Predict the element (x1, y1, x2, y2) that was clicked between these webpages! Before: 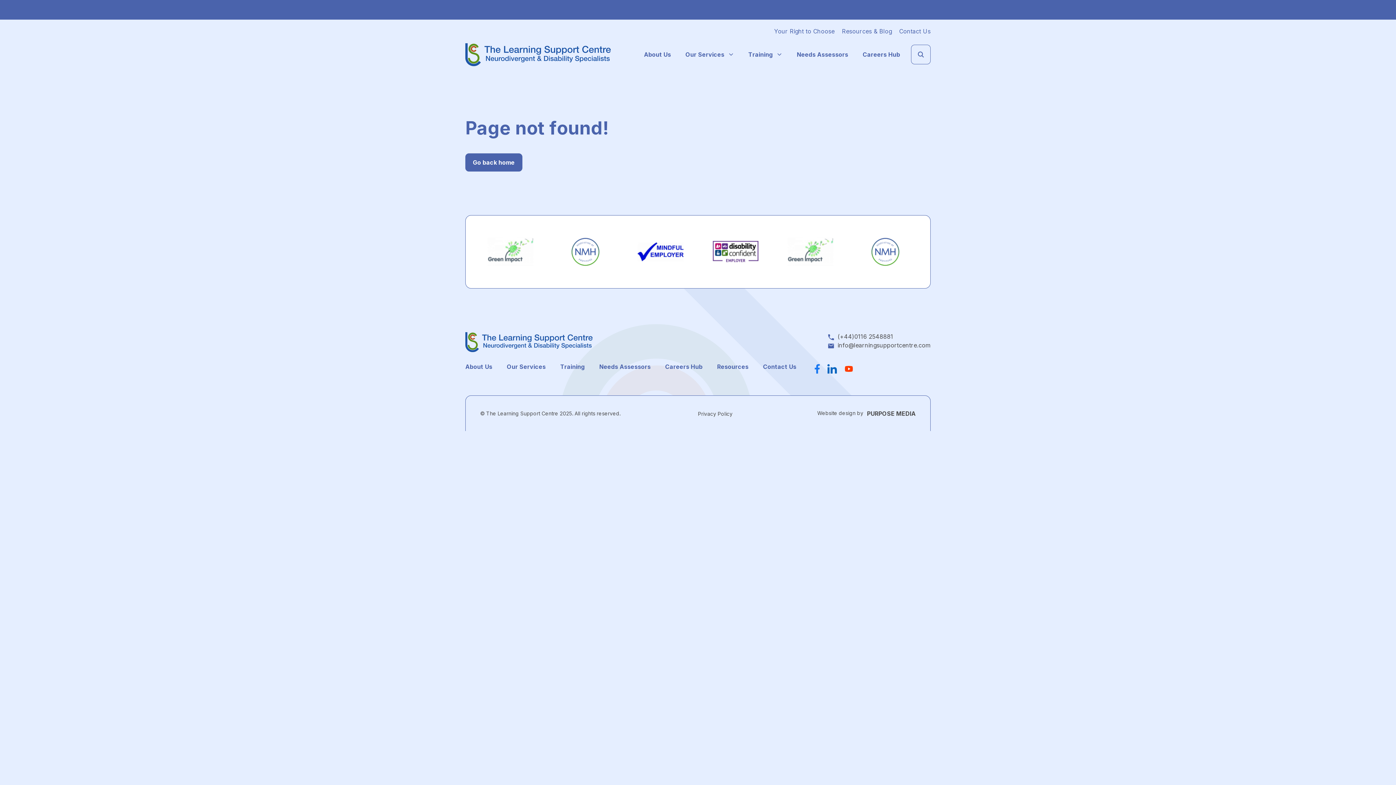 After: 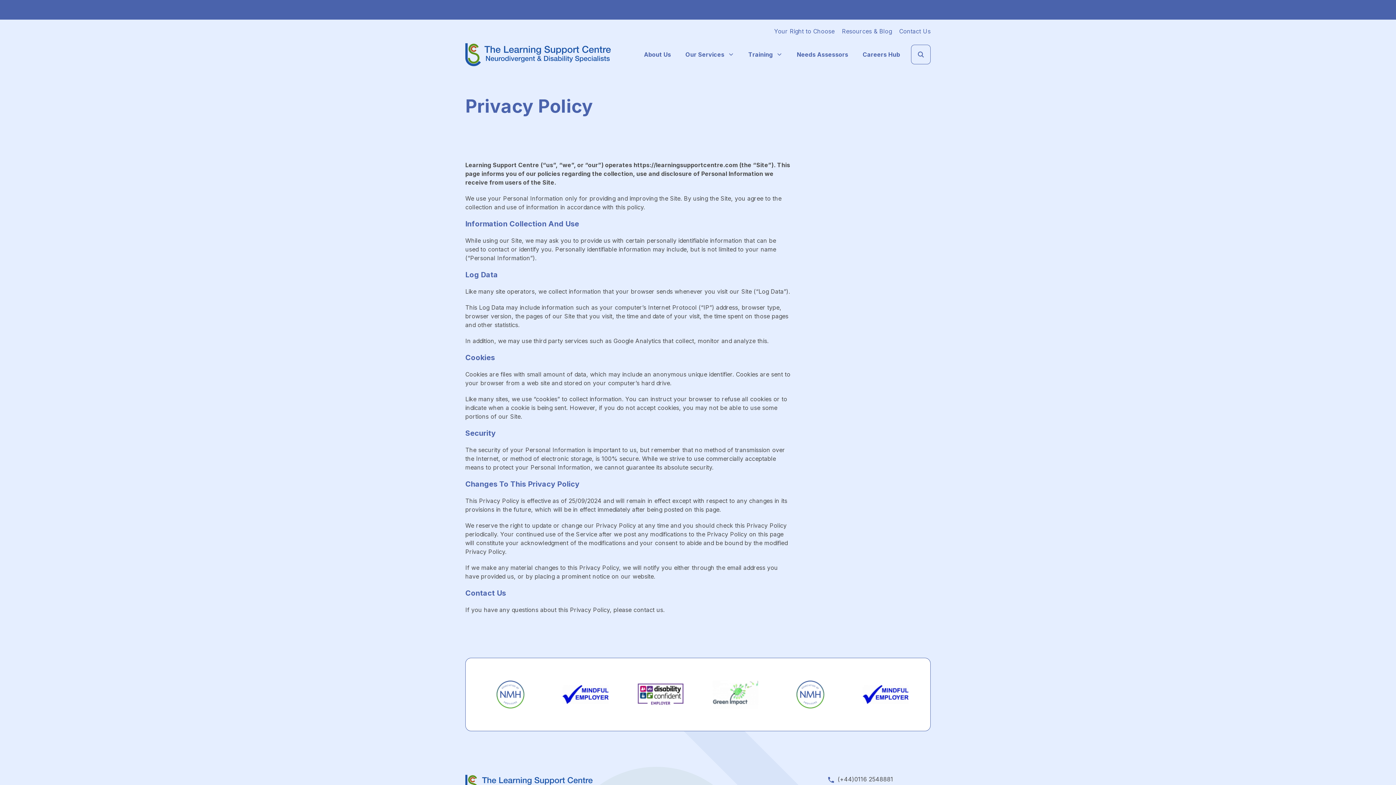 Action: label: Privacy Policy bbox: (698, 410, 732, 417)